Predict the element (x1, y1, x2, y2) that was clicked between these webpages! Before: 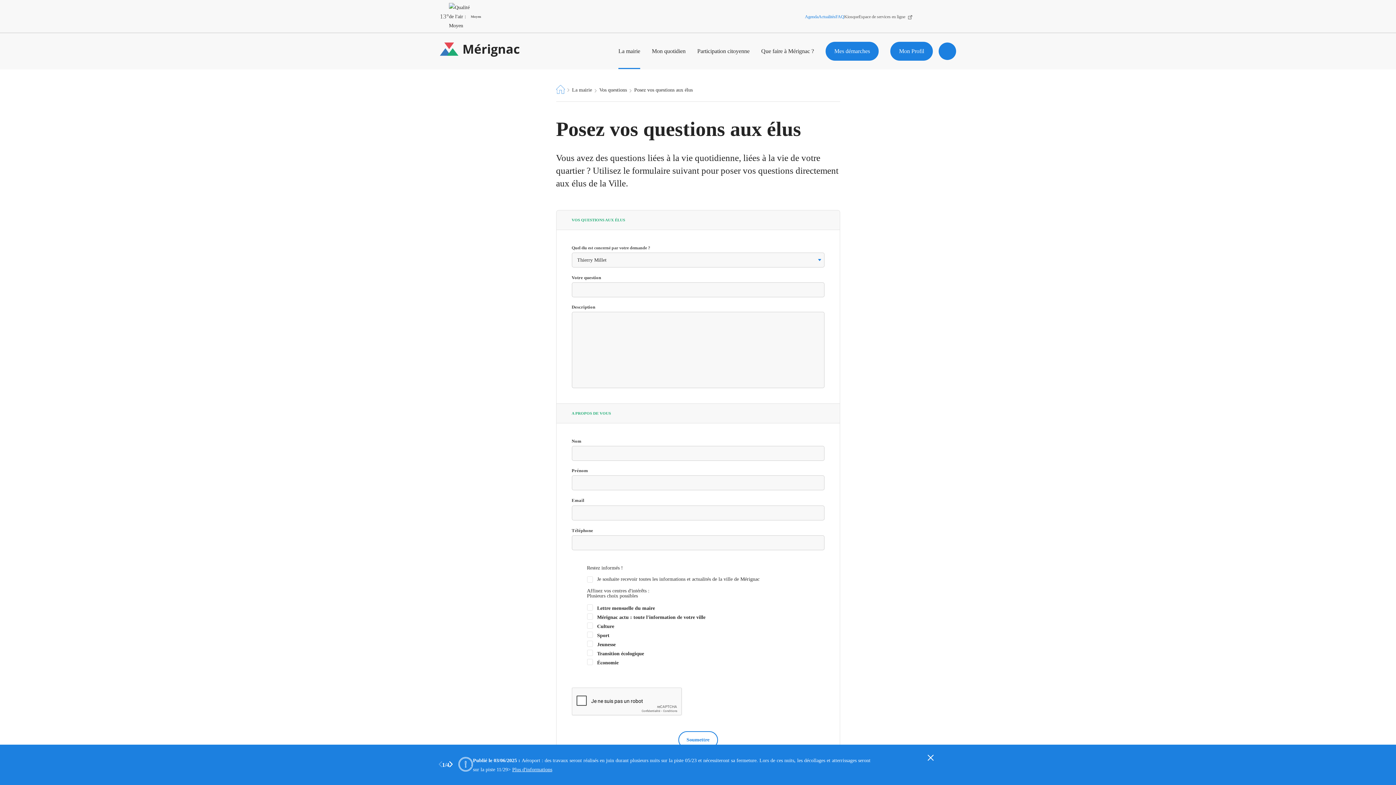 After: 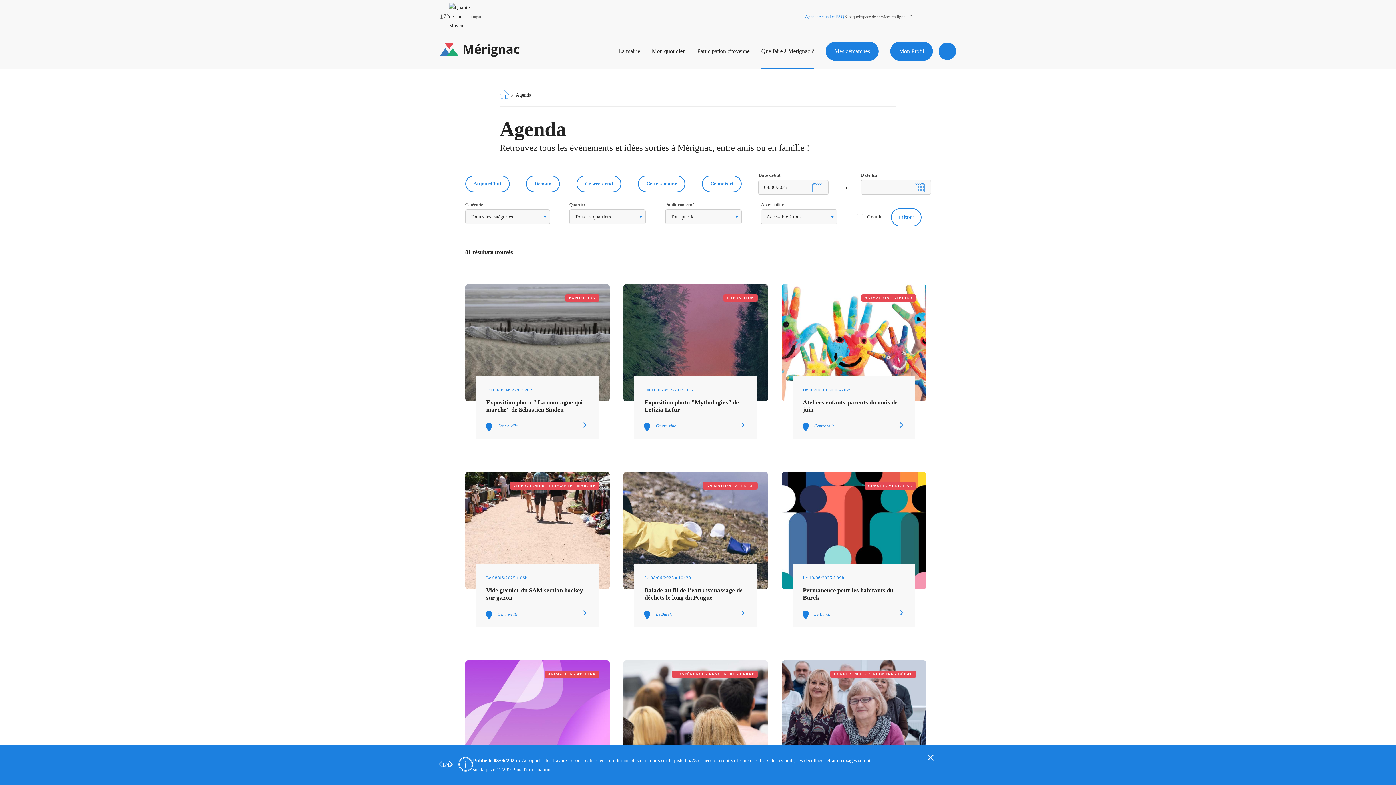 Action: label: Agenda bbox: (805, 14, 818, 19)